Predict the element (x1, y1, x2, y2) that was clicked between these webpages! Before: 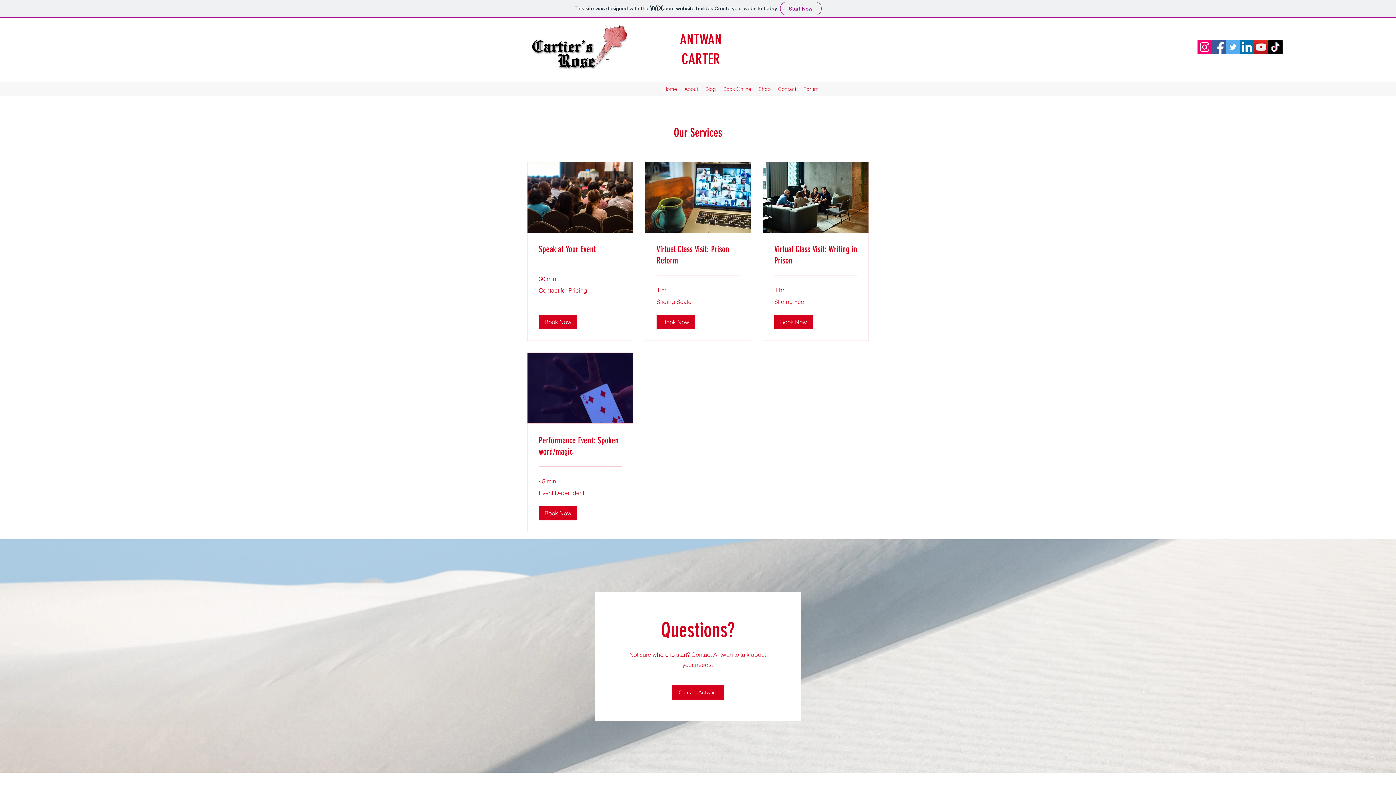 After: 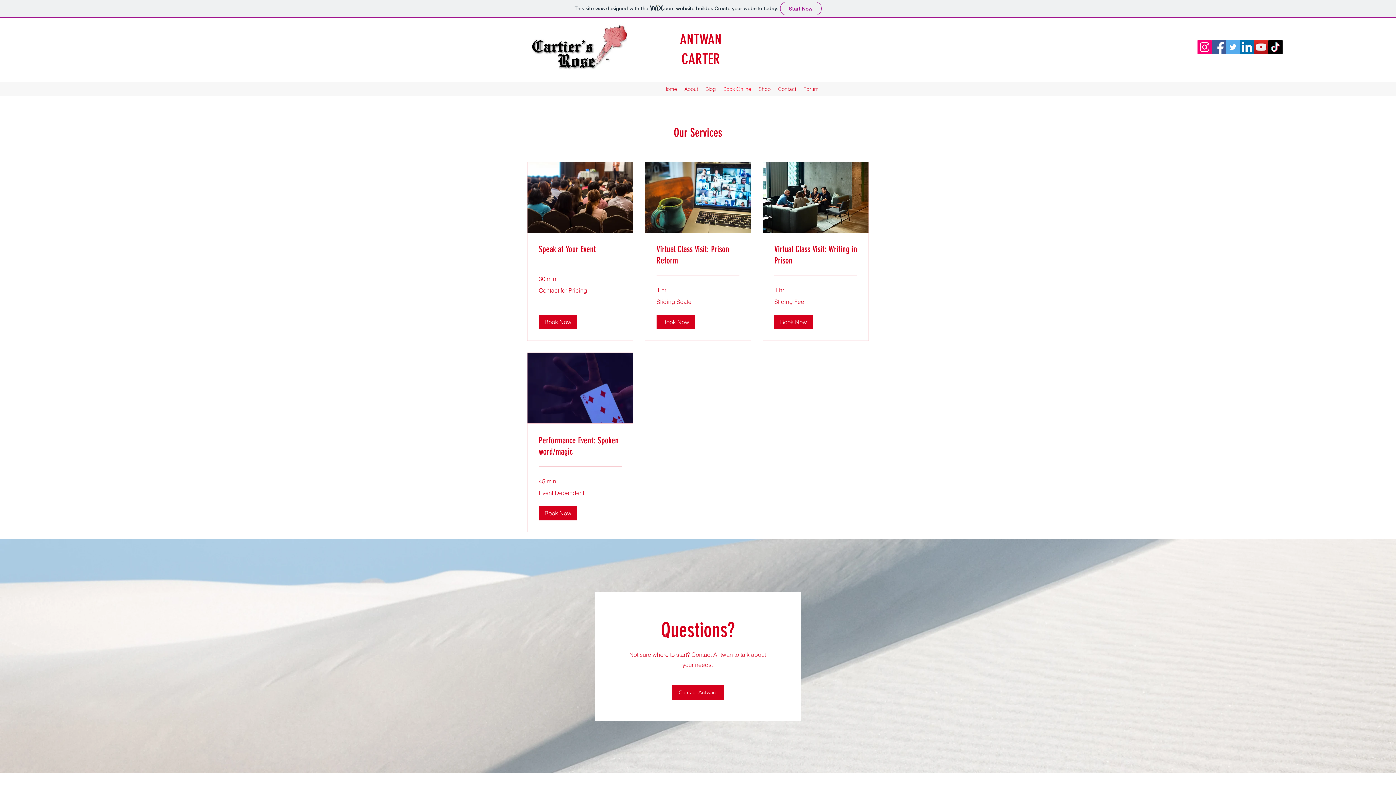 Action: label: Twitter bbox: (1226, 40, 1240, 54)